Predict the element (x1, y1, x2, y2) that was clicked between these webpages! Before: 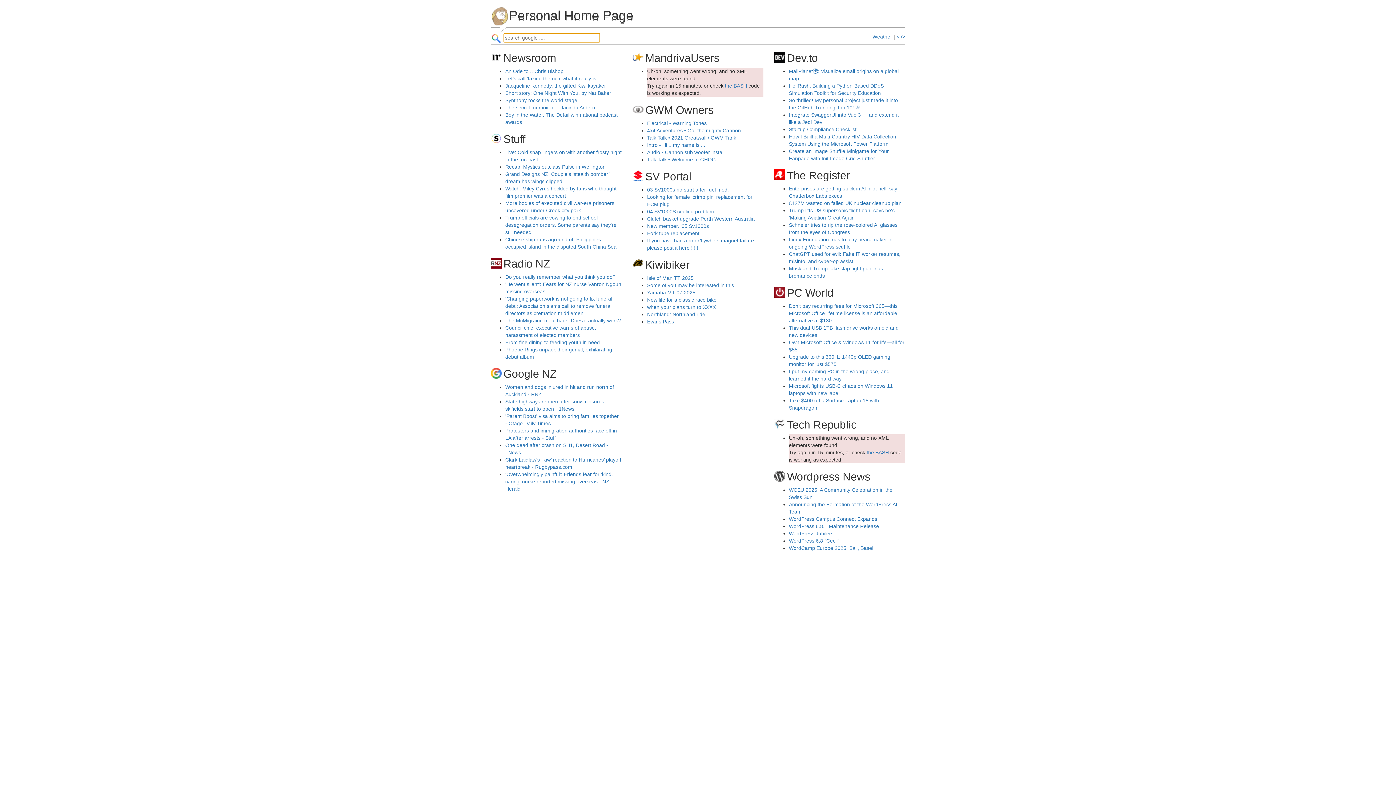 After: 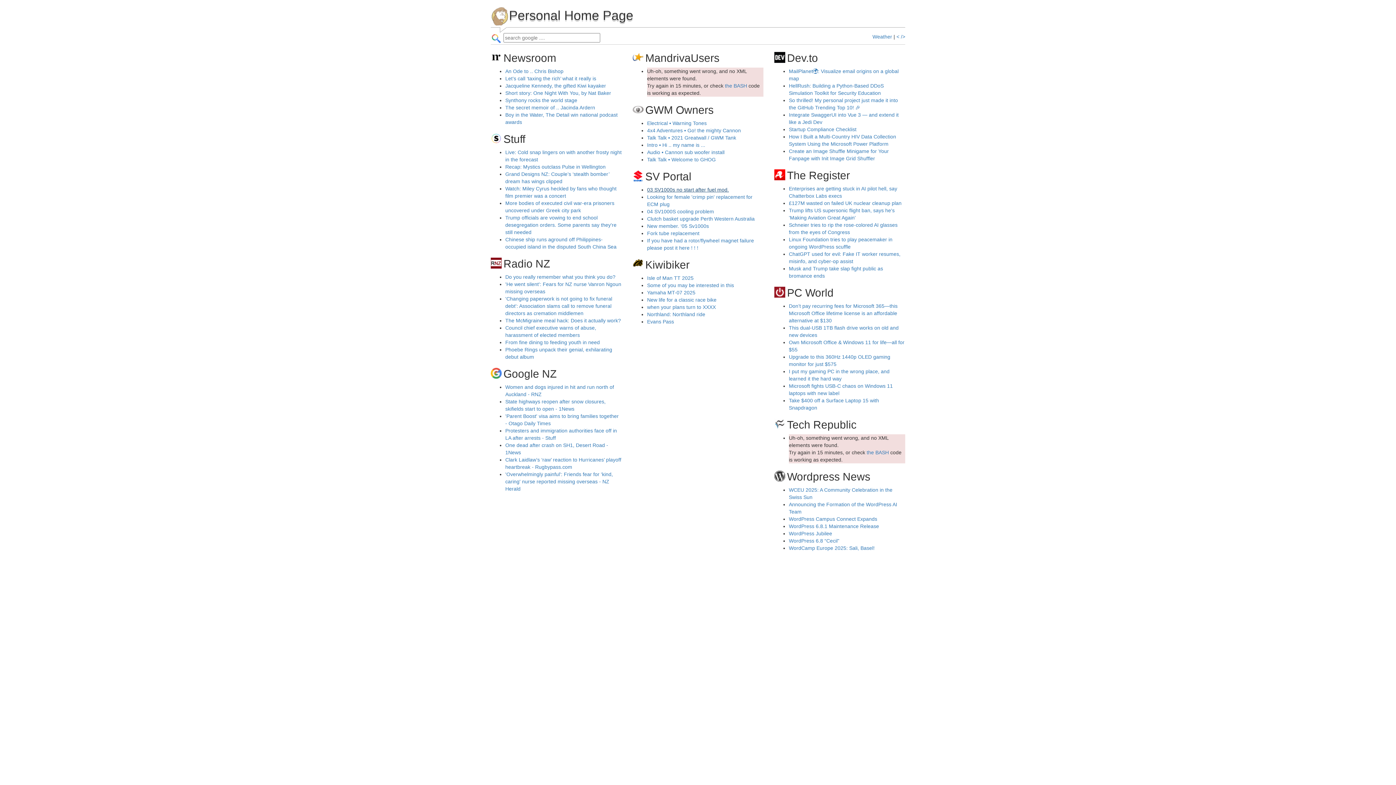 Action: bbox: (647, 186, 729, 192) label: 03 SV1000s no start after fuel mod.